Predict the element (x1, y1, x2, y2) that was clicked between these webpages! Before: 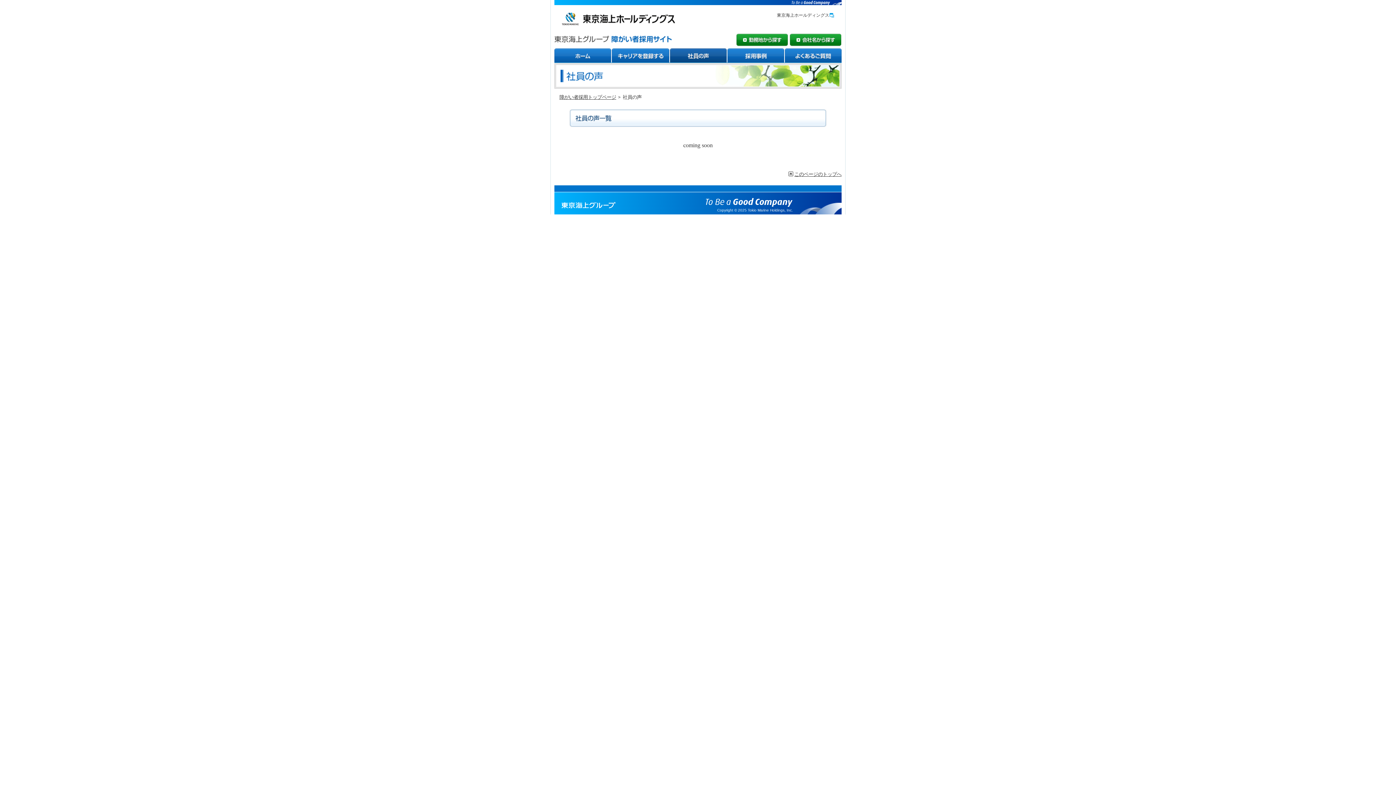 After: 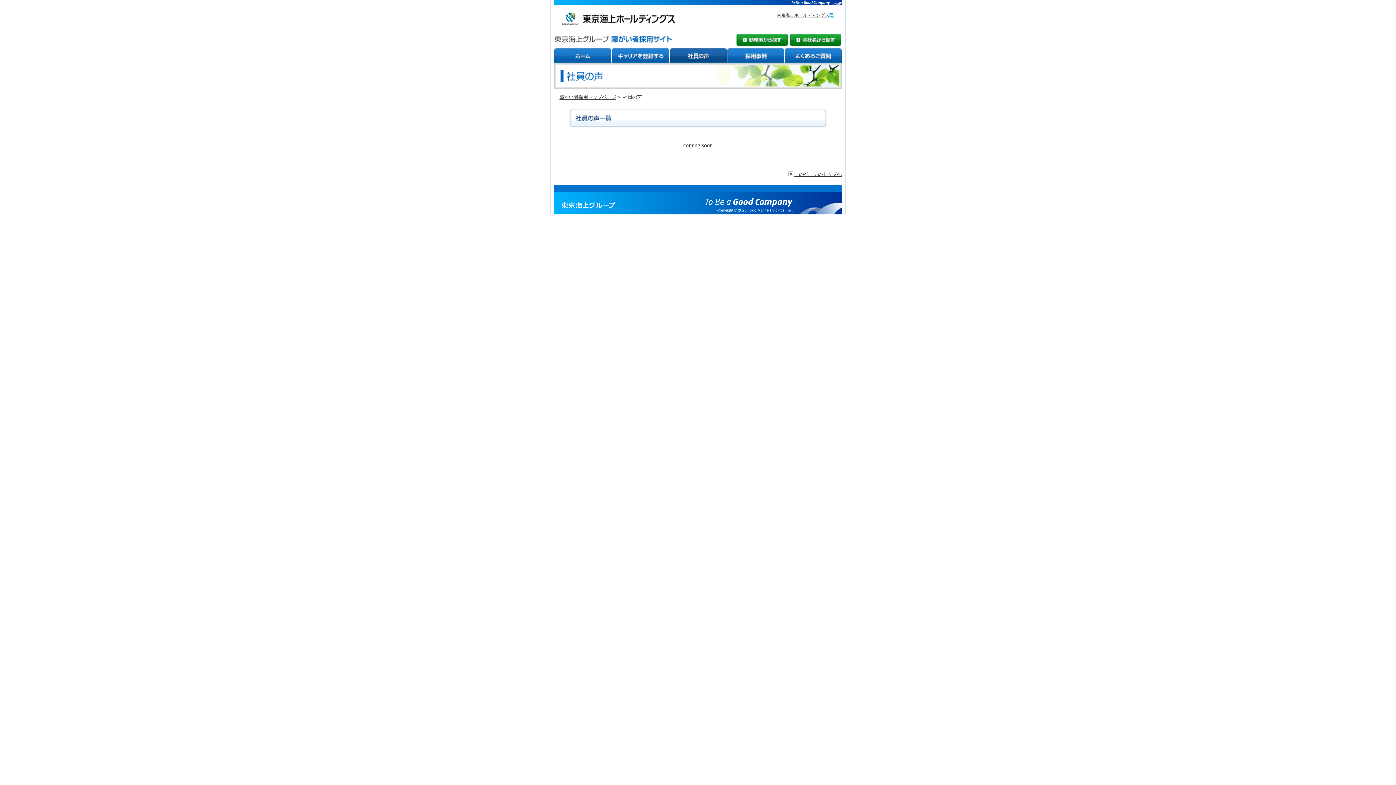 Action: bbox: (773, 12, 838, 18) label: 東京海上ホールディングス